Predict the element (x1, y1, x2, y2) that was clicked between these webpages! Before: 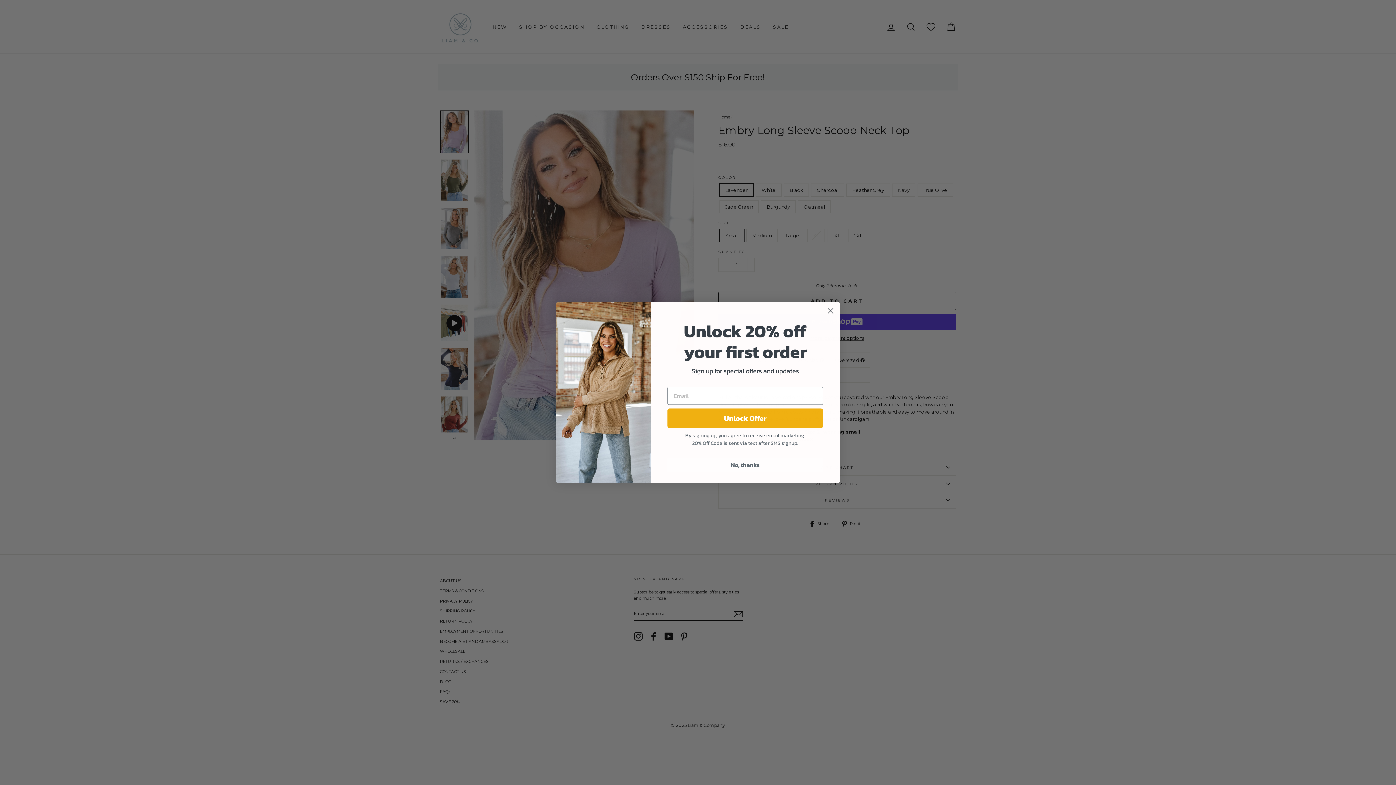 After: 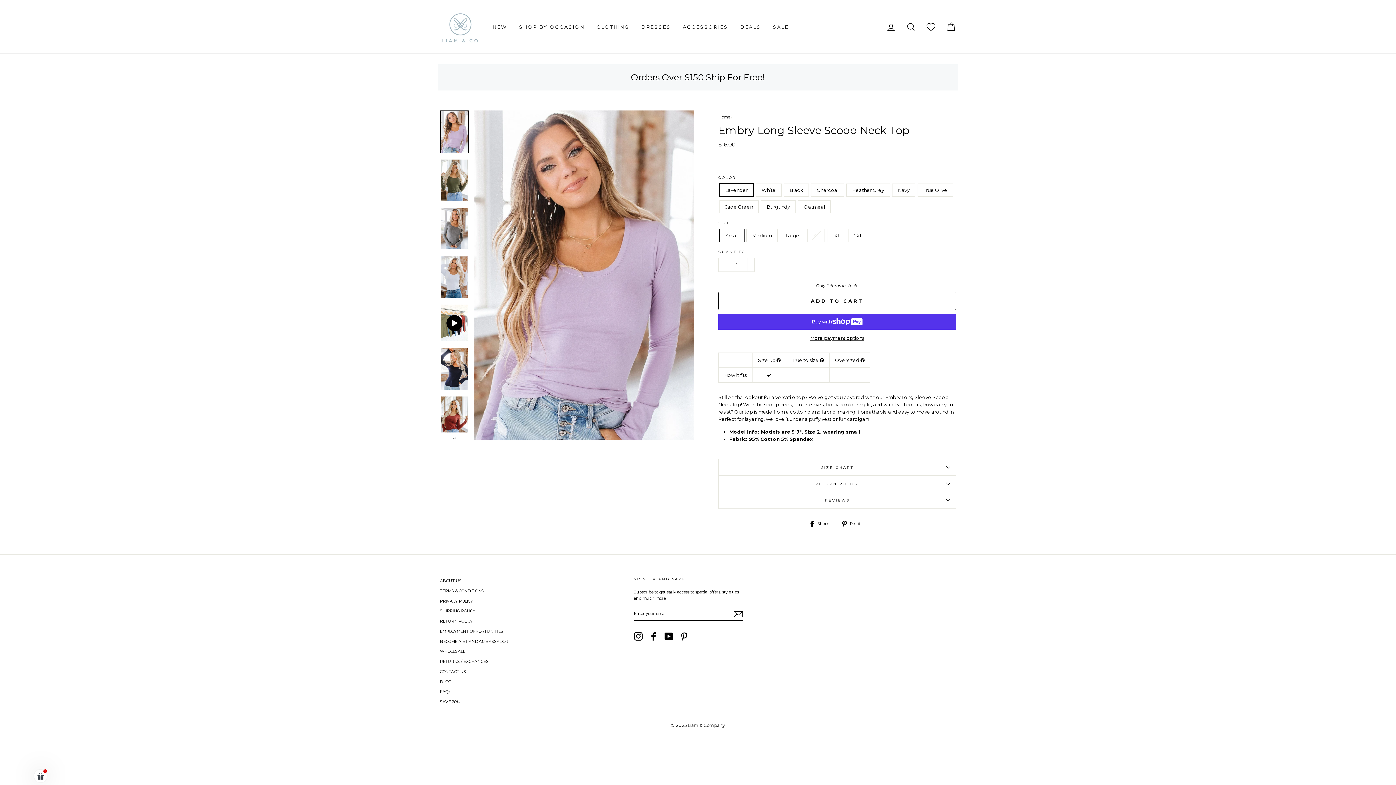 Action: bbox: (667, 458, 823, 471) label: No, thanks